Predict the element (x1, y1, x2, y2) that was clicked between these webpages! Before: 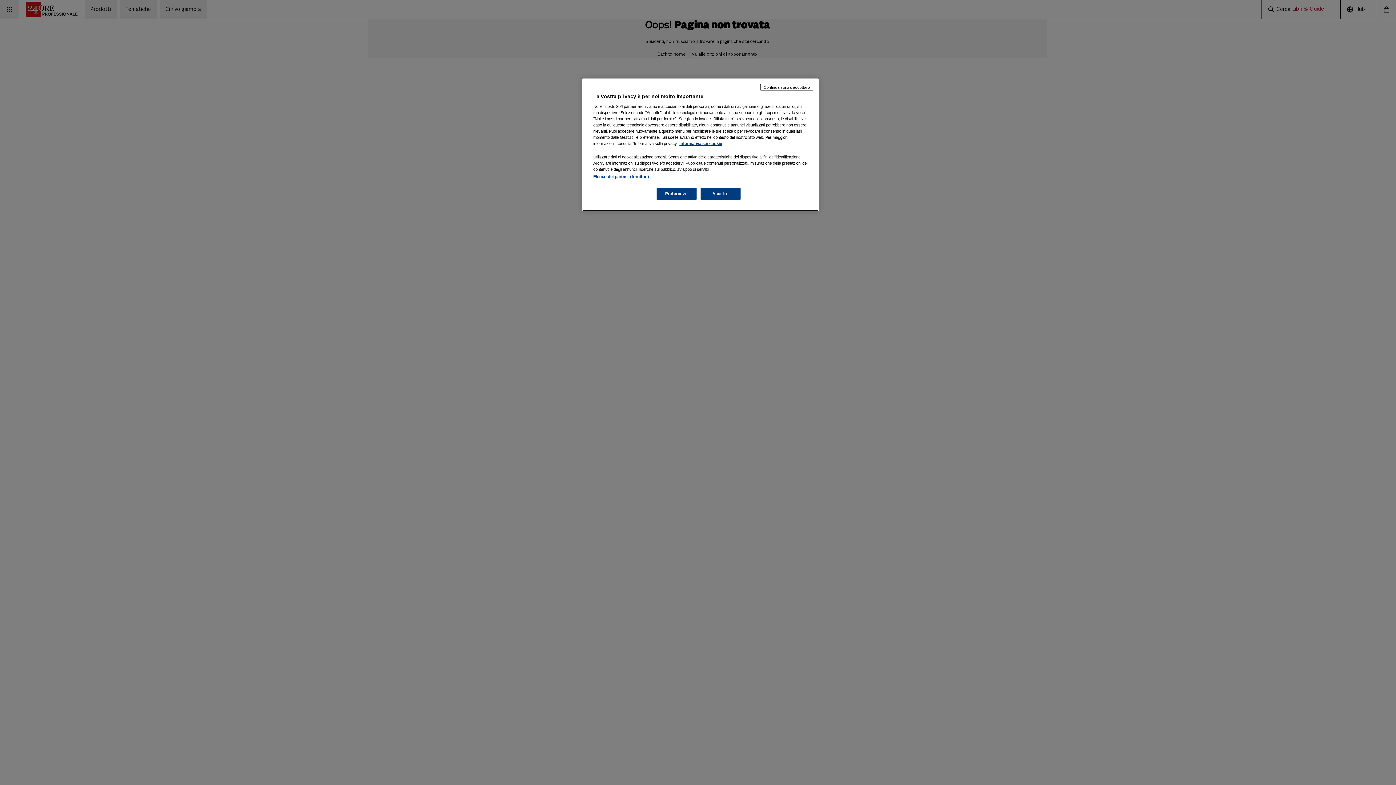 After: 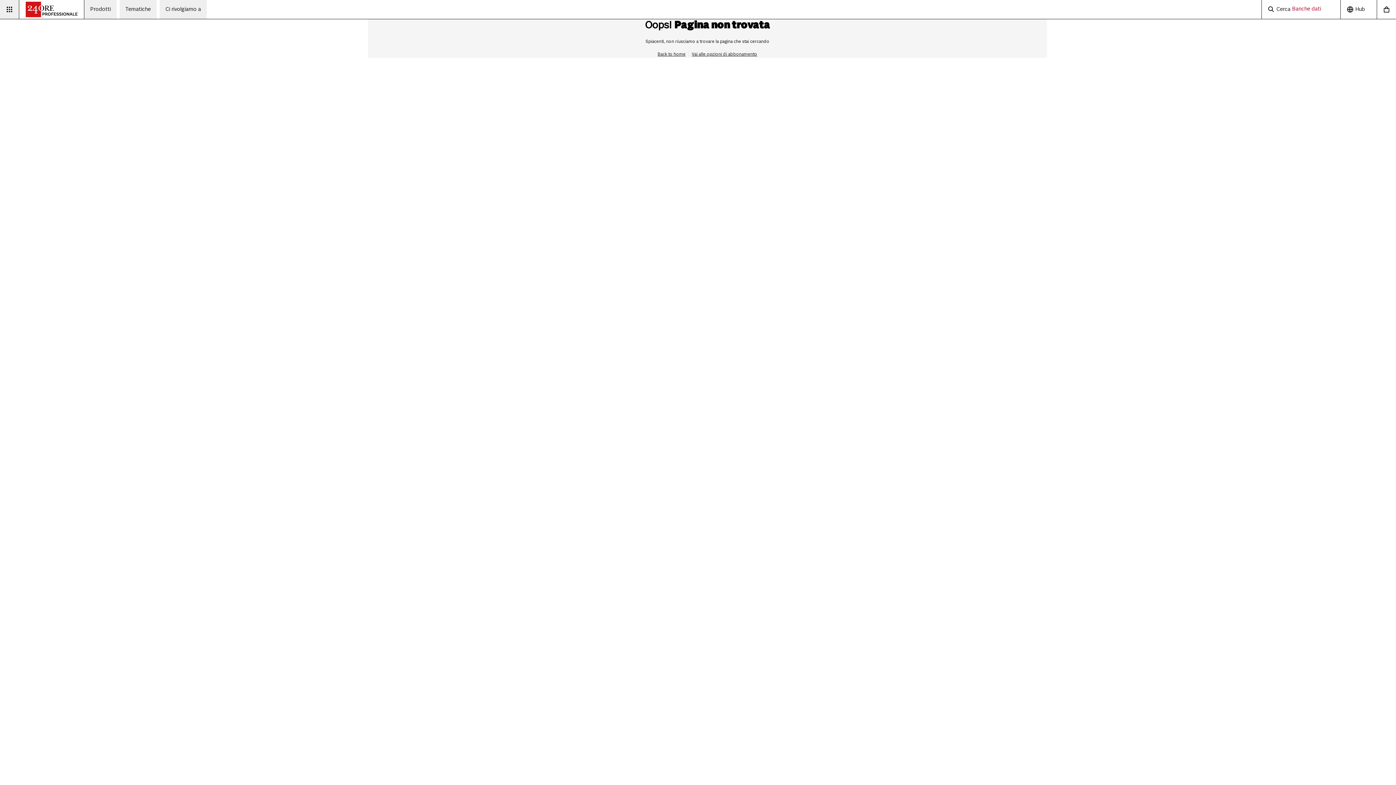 Action: label: Continua senza accettare bbox: (760, 84, 813, 90)